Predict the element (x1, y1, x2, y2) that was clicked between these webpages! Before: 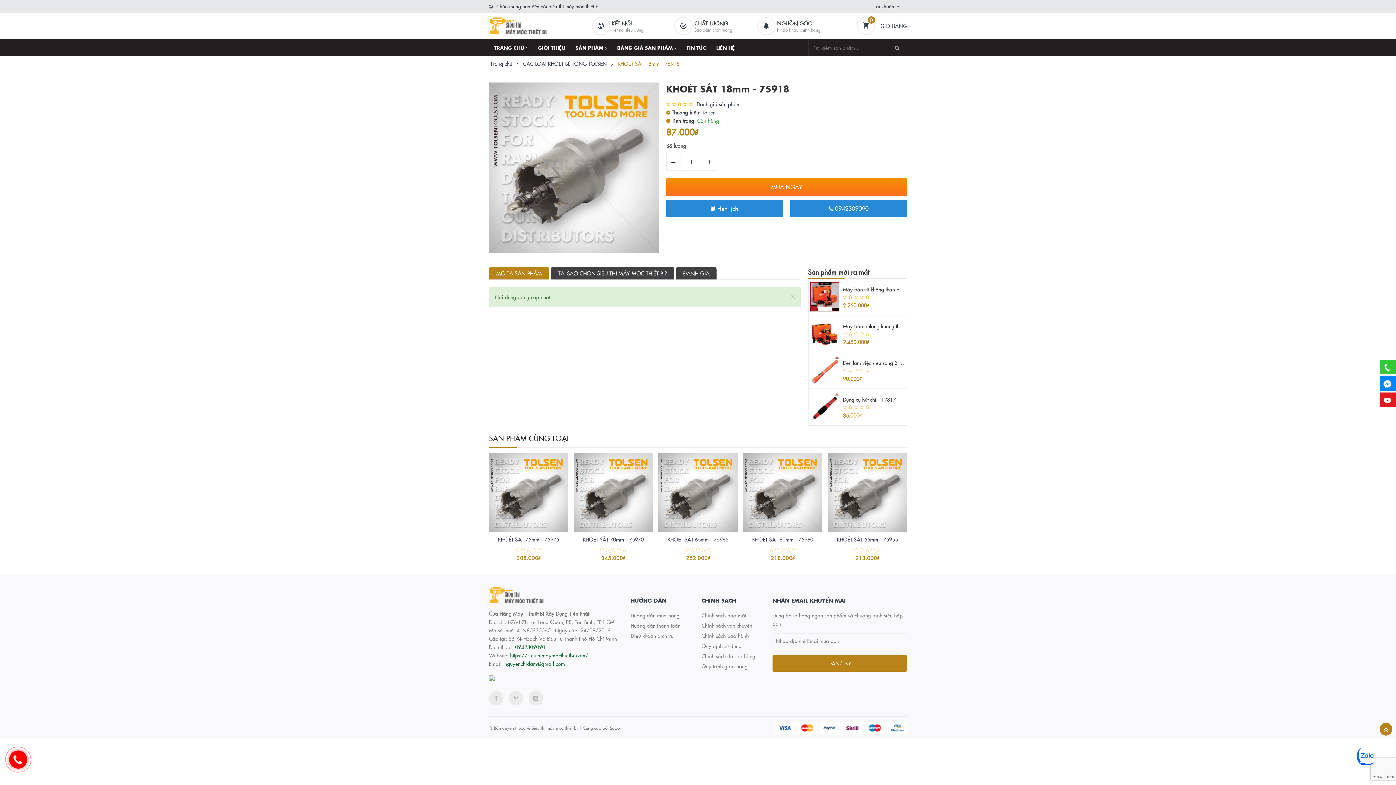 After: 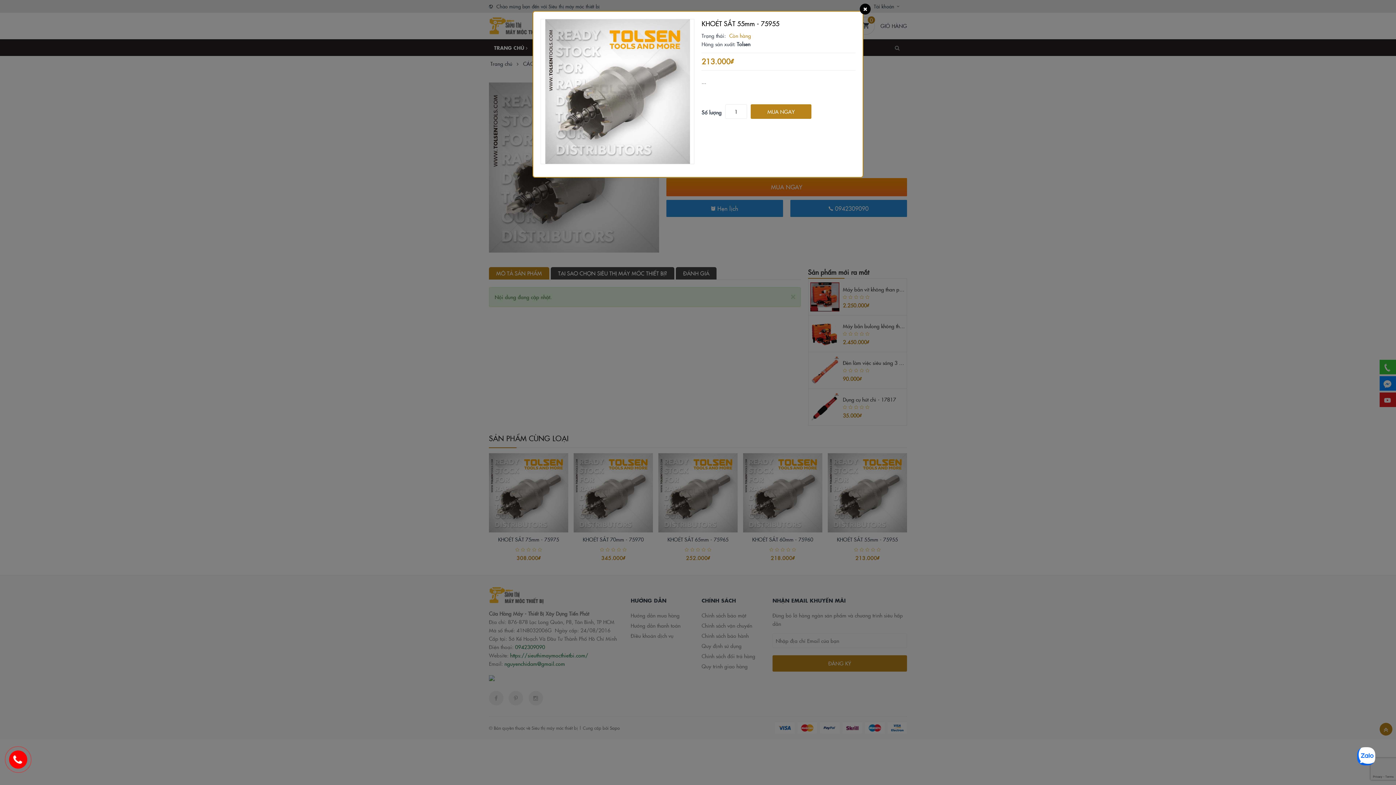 Action: bbox: (868, 539, 882, 554)